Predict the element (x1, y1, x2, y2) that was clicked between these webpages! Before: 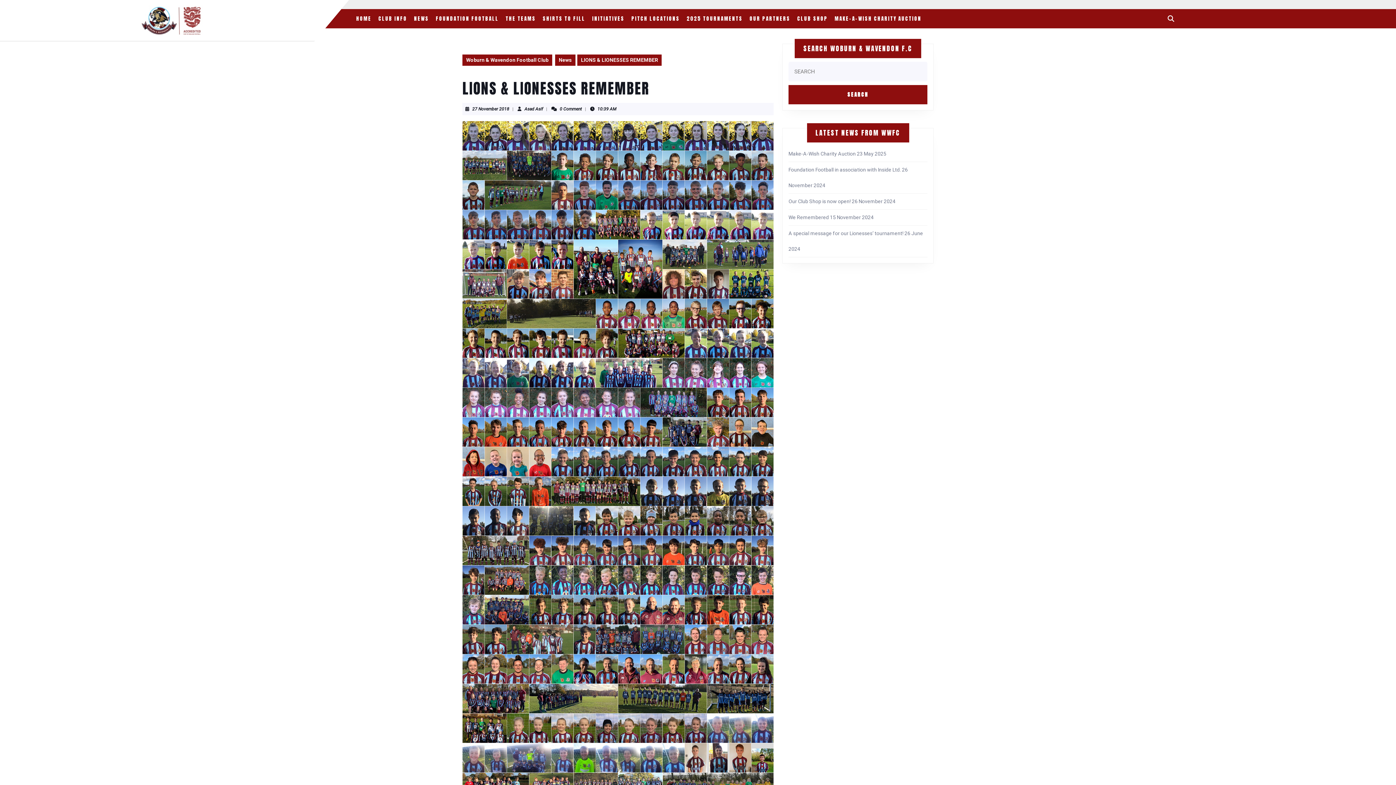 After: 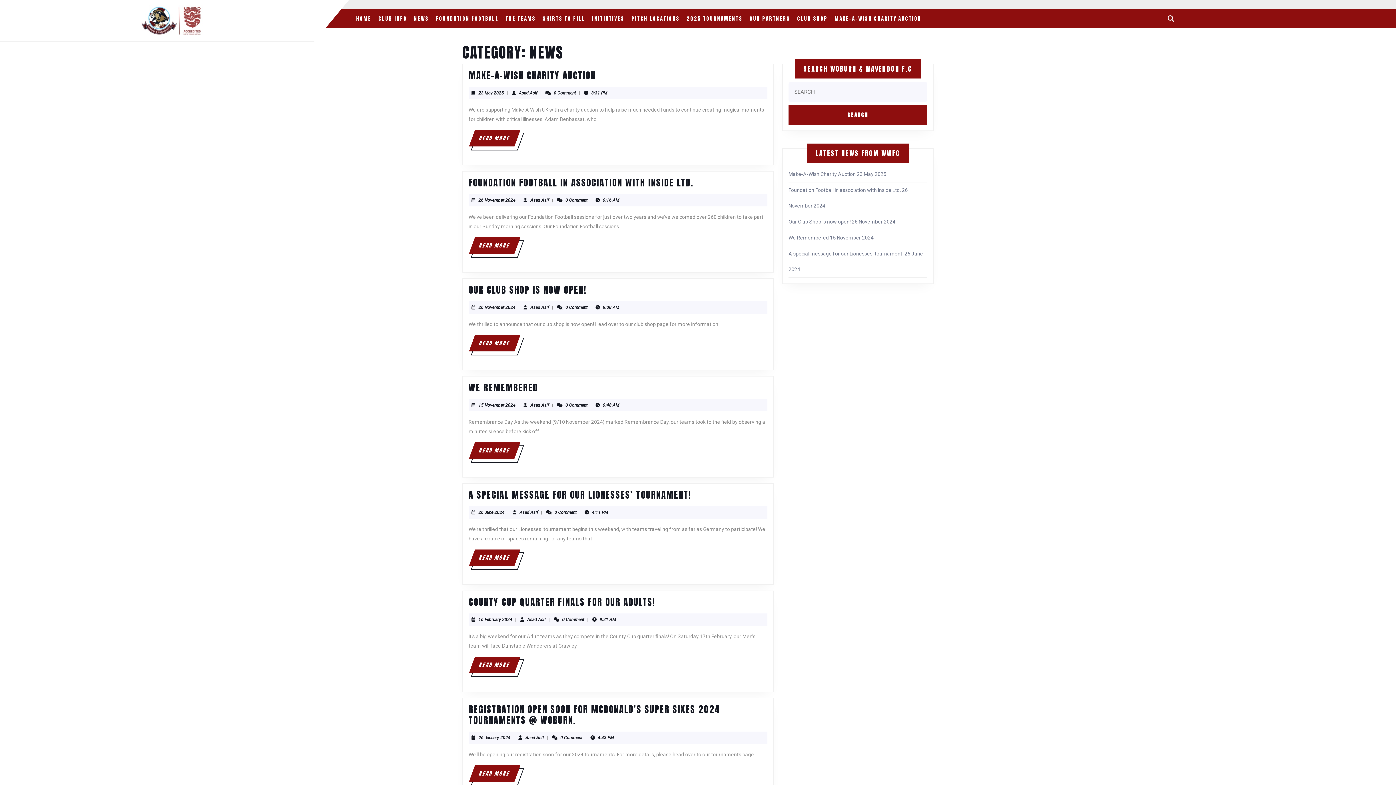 Action: bbox: (411, 12, 432, 25) label: NEWS